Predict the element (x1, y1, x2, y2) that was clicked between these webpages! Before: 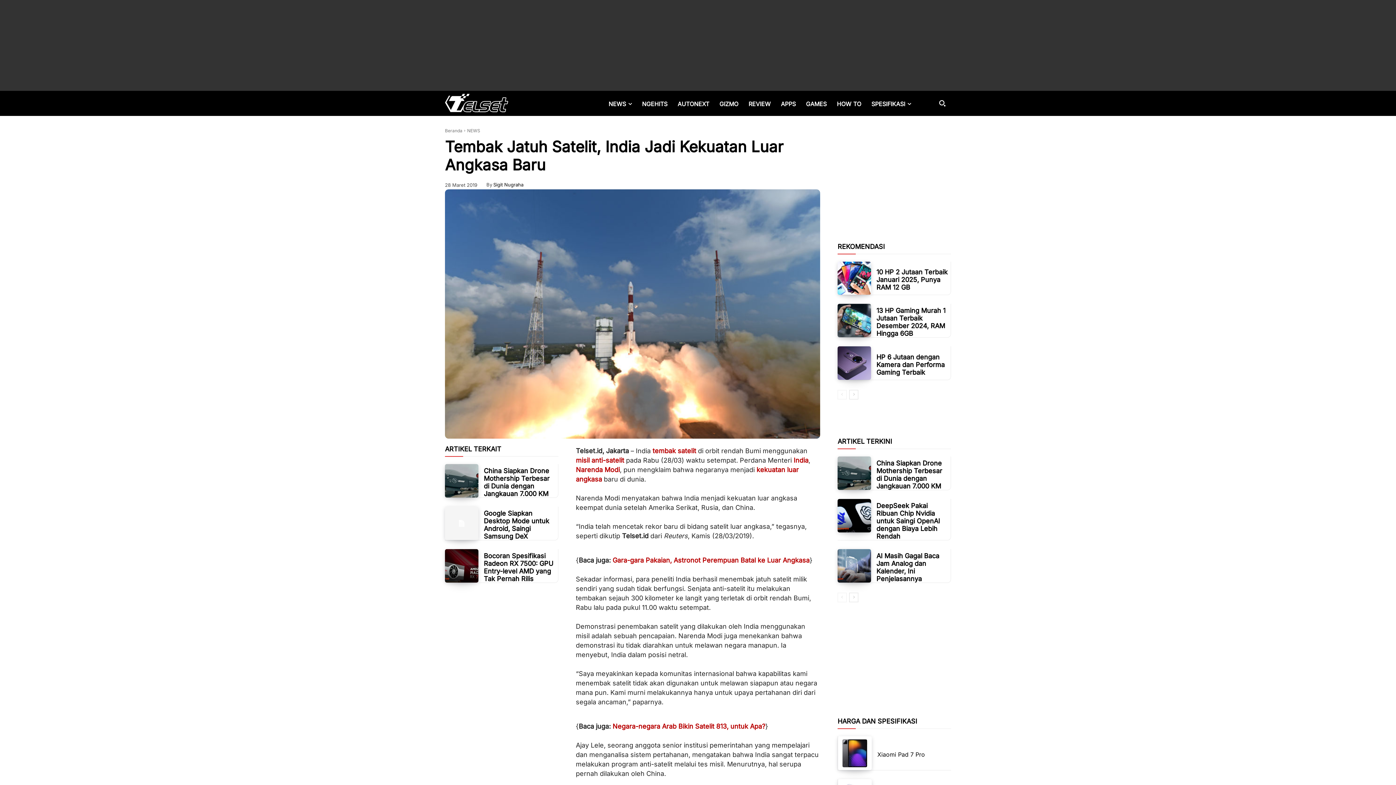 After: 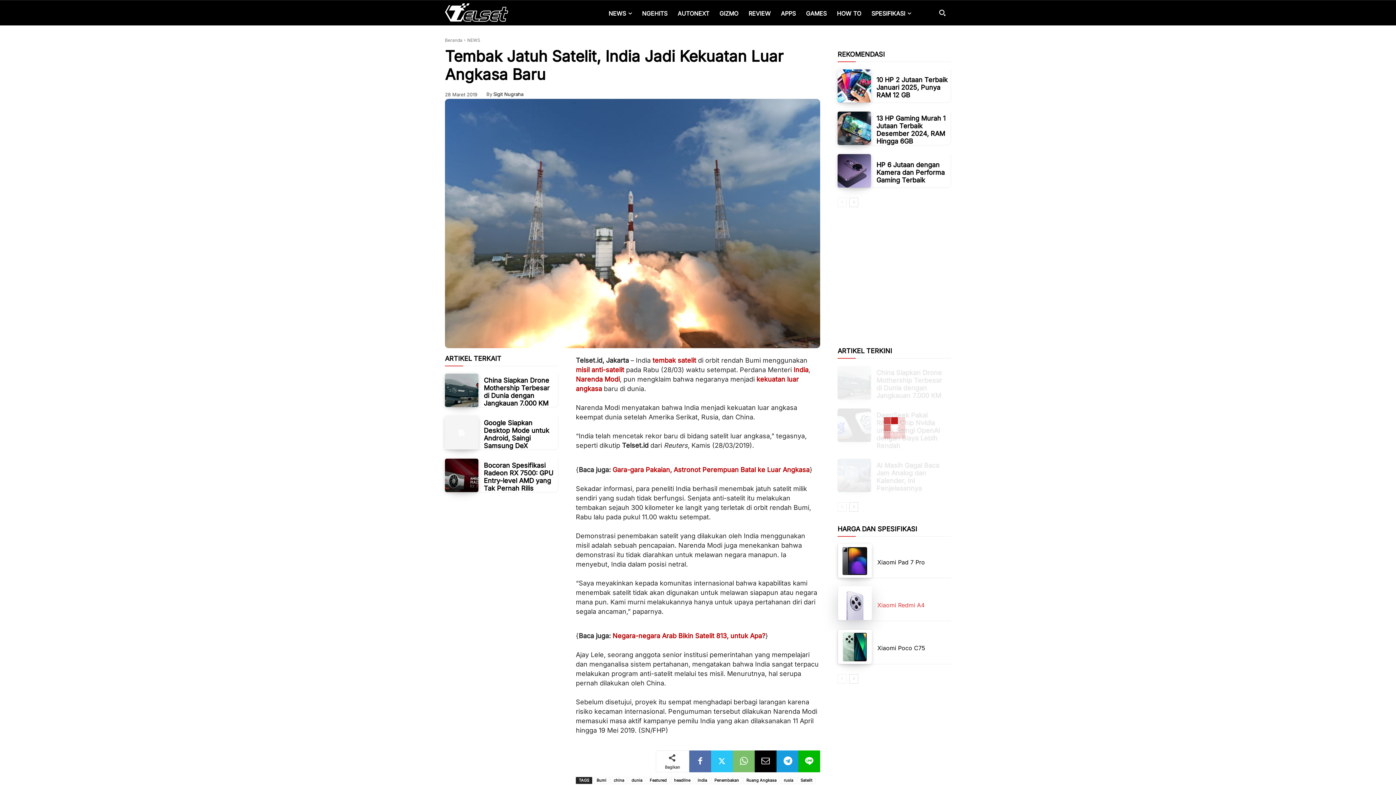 Action: label: next-page bbox: (849, 592, 858, 602)